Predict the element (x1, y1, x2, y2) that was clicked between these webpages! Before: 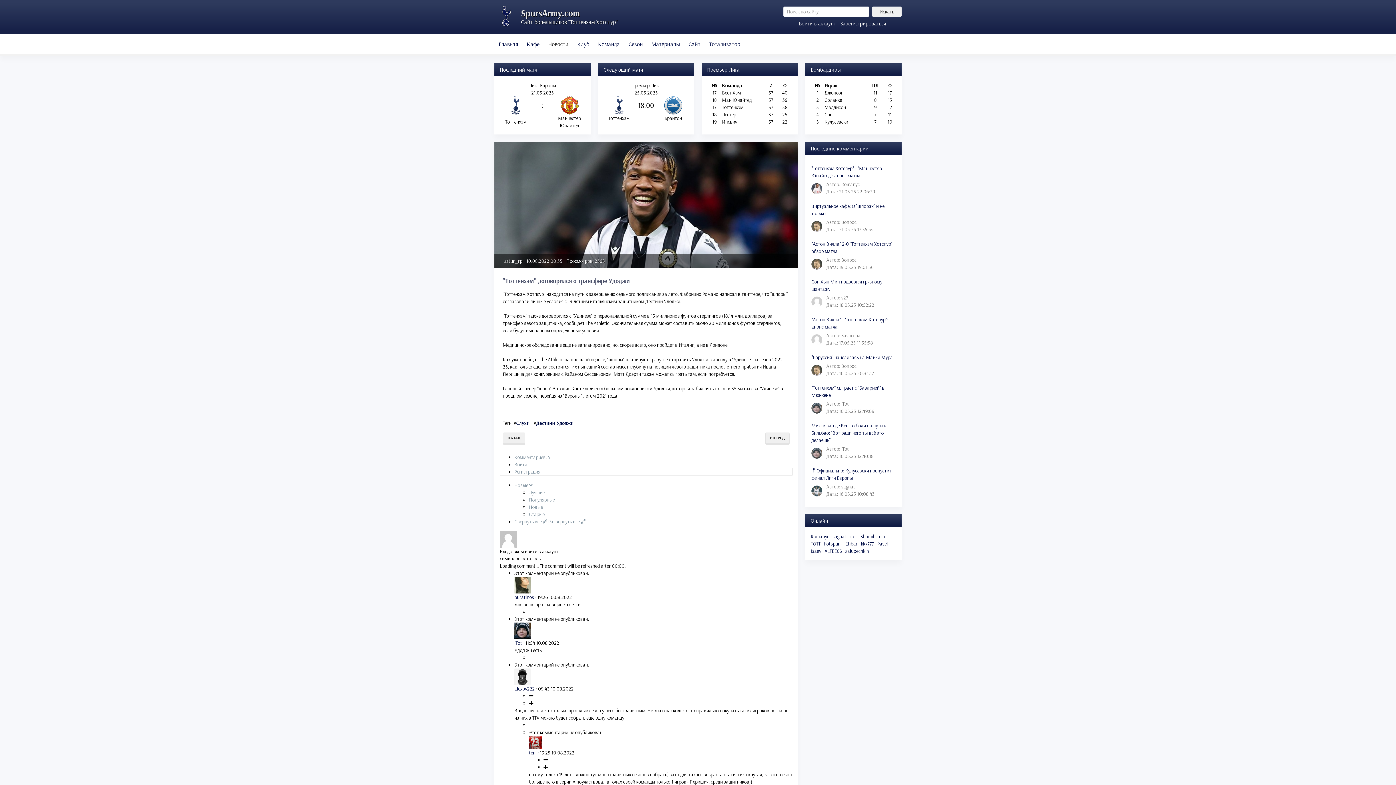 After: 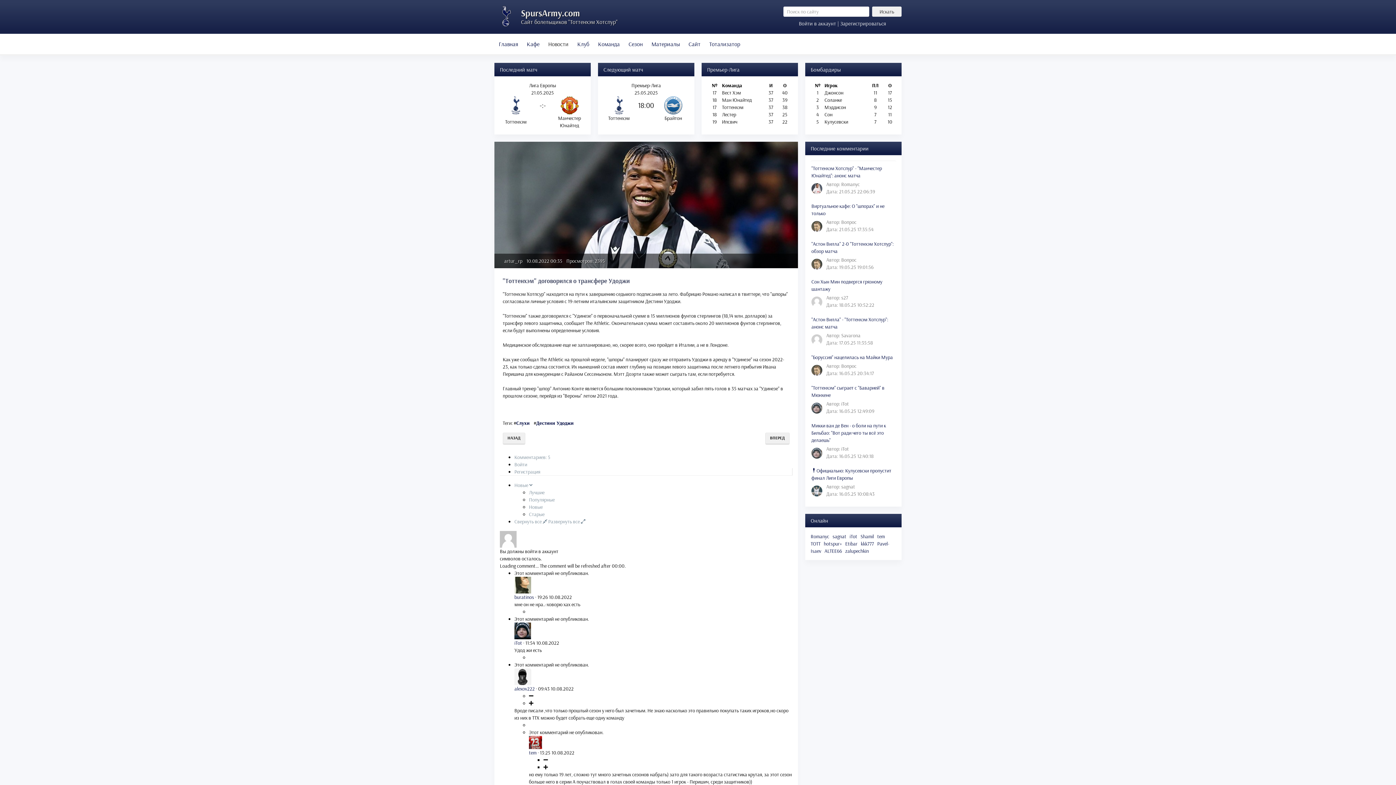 Action: label: Свернуть все  Развернуть все  bbox: (514, 518, 585, 525)